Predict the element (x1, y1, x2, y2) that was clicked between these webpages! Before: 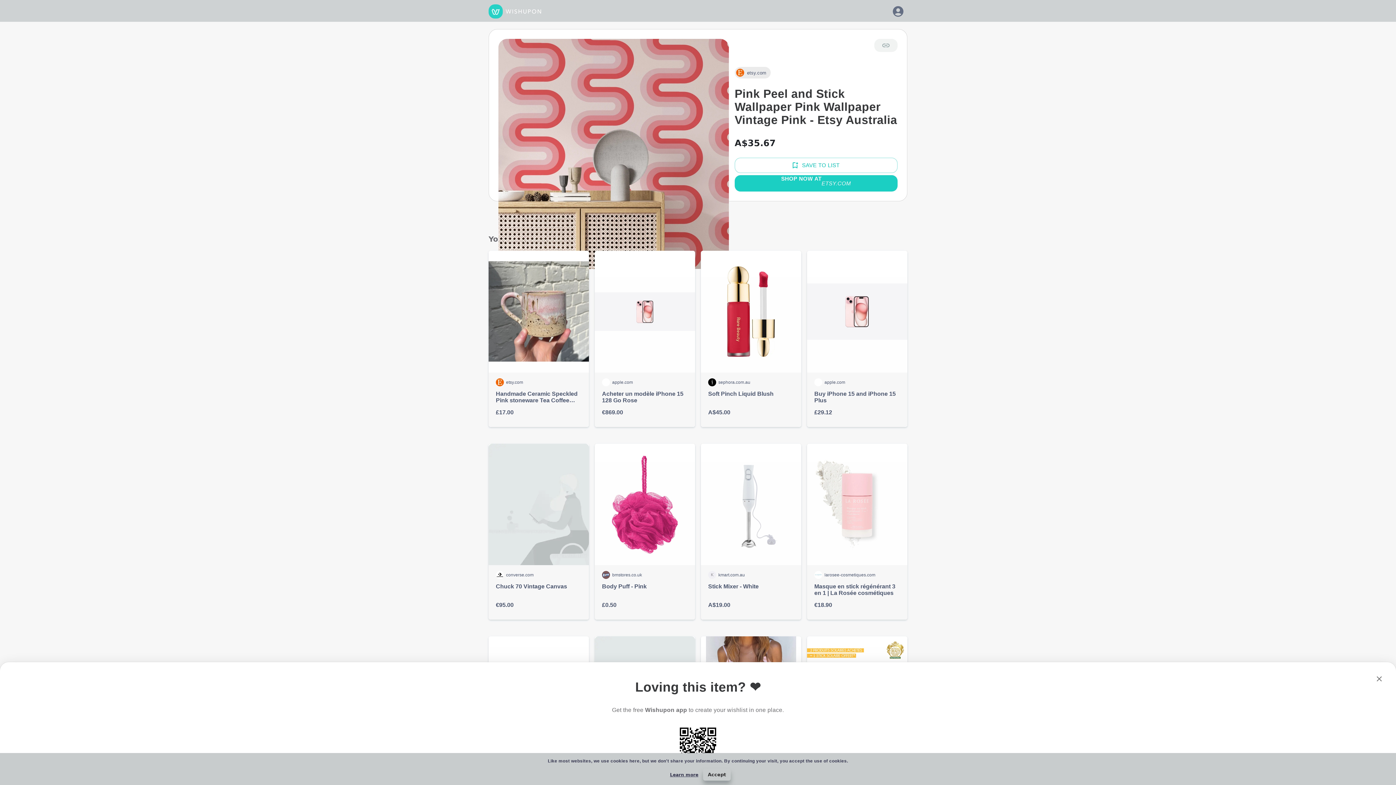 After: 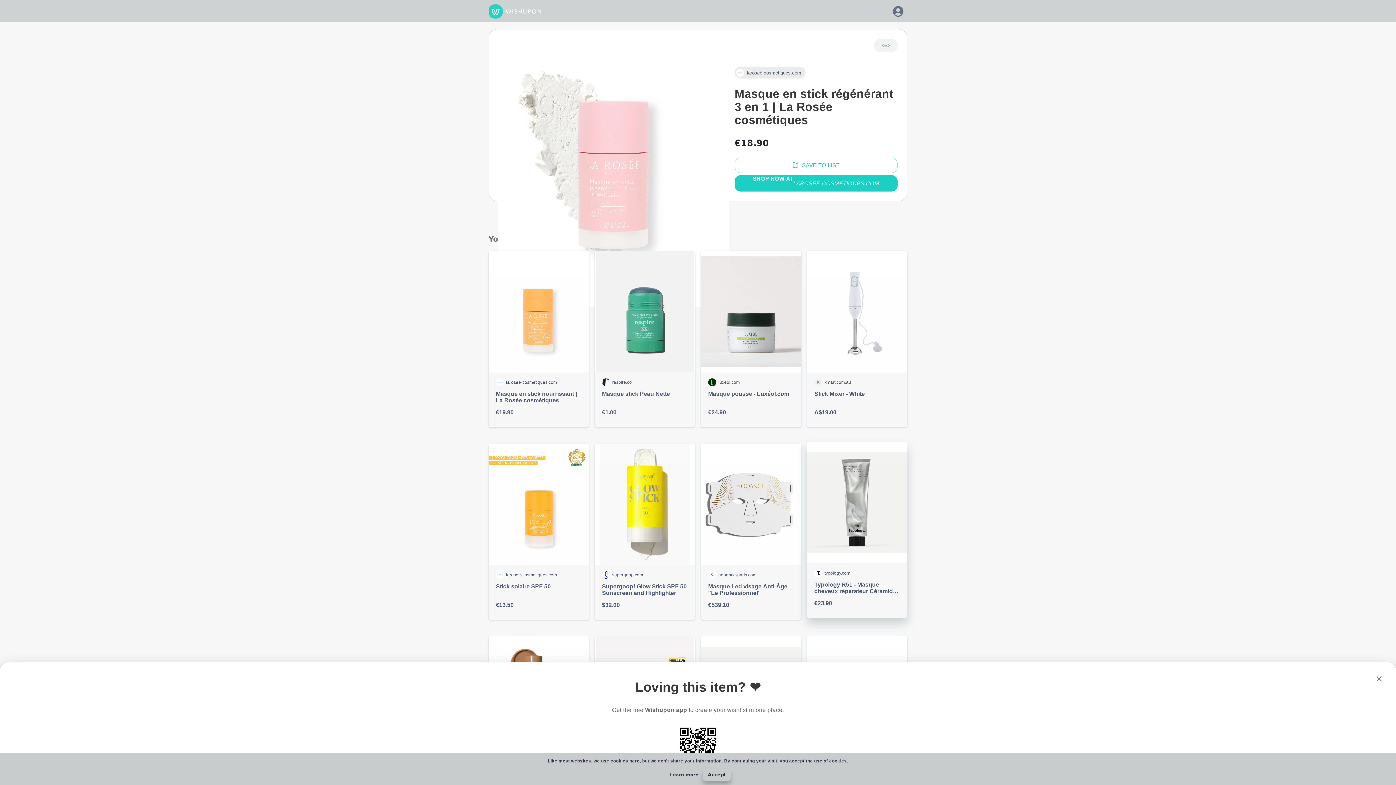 Action: label: larosee-cosmetiques.com

Masque en stick régénérant 3 en 1 | La Rosée cosmétiques

€18.90 bbox: (807, 443, 907, 620)